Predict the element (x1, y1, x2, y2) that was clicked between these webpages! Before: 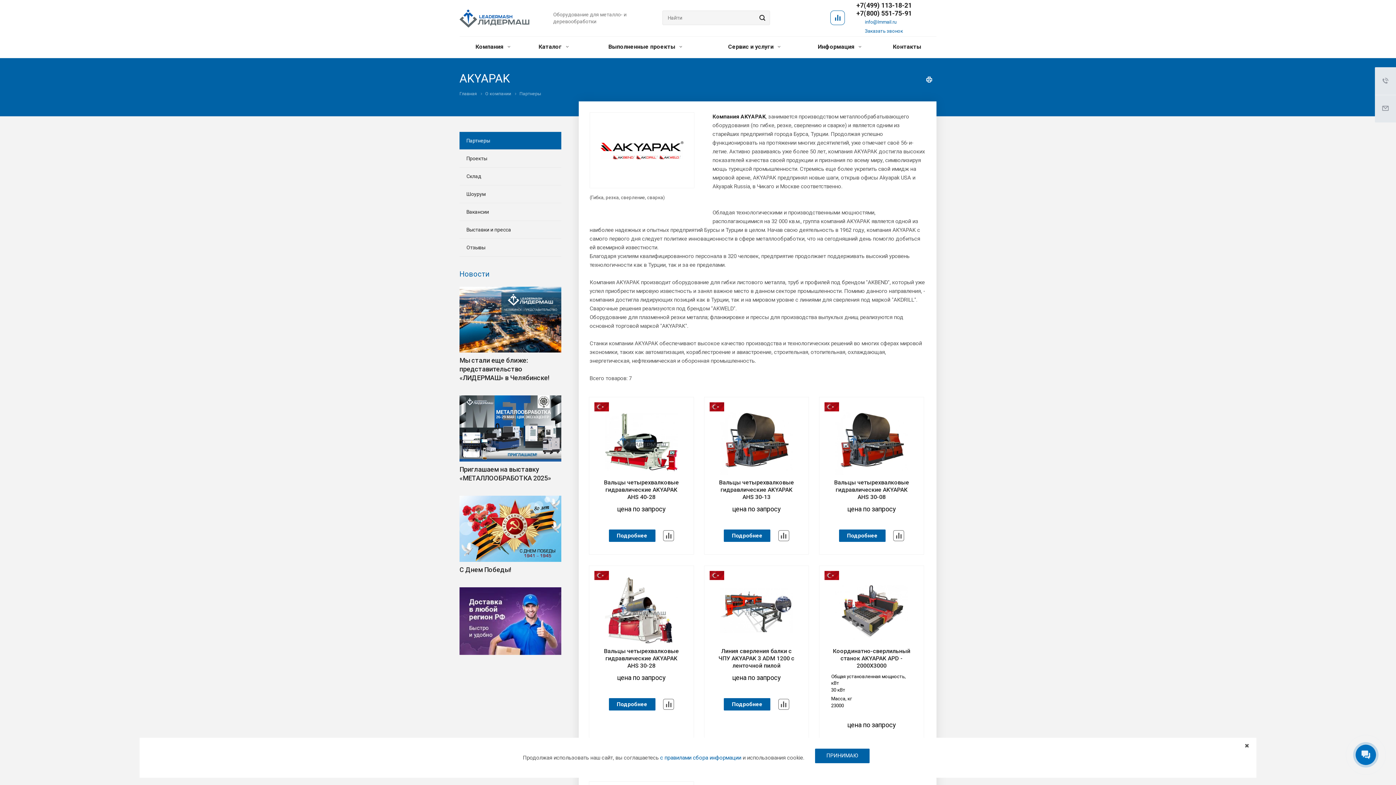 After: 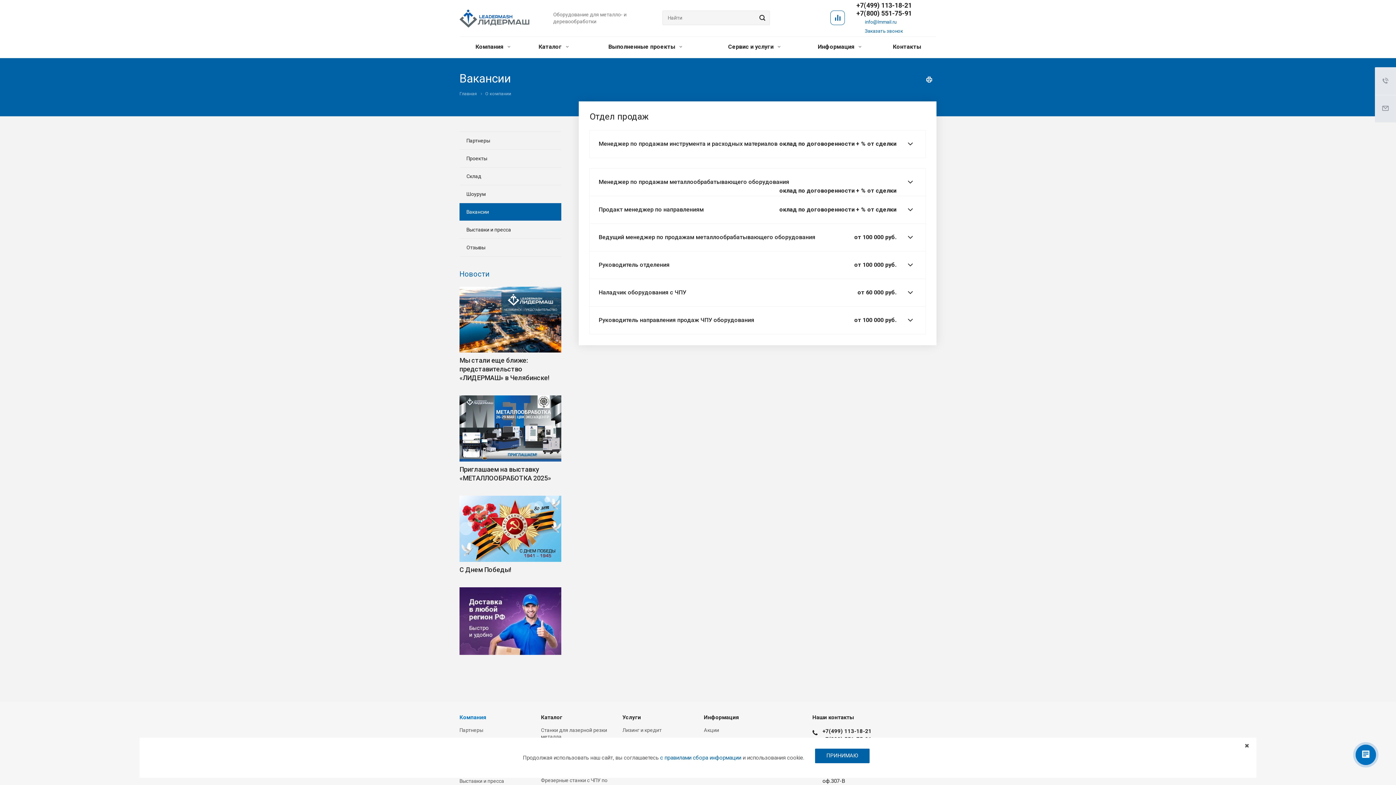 Action: label: Вакансии bbox: (459, 202, 561, 220)